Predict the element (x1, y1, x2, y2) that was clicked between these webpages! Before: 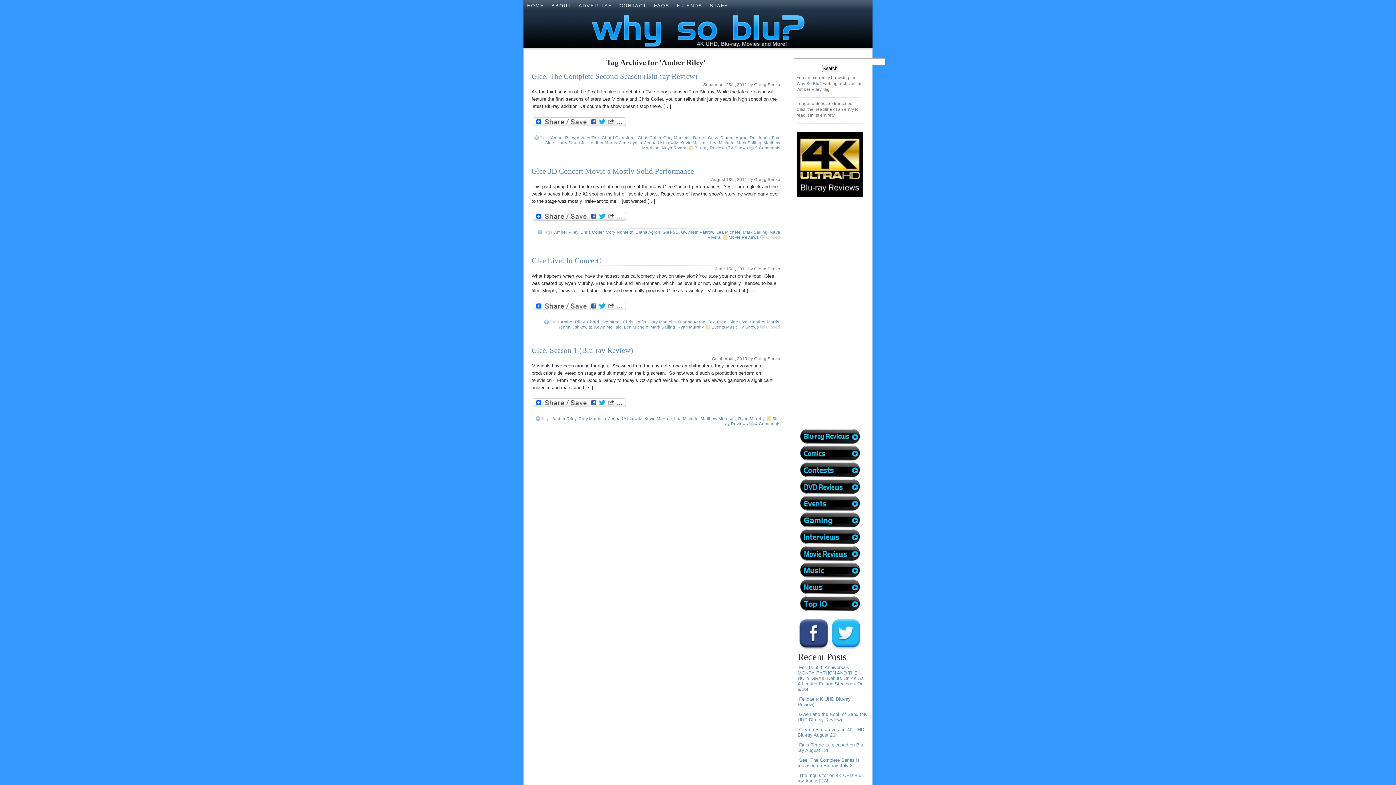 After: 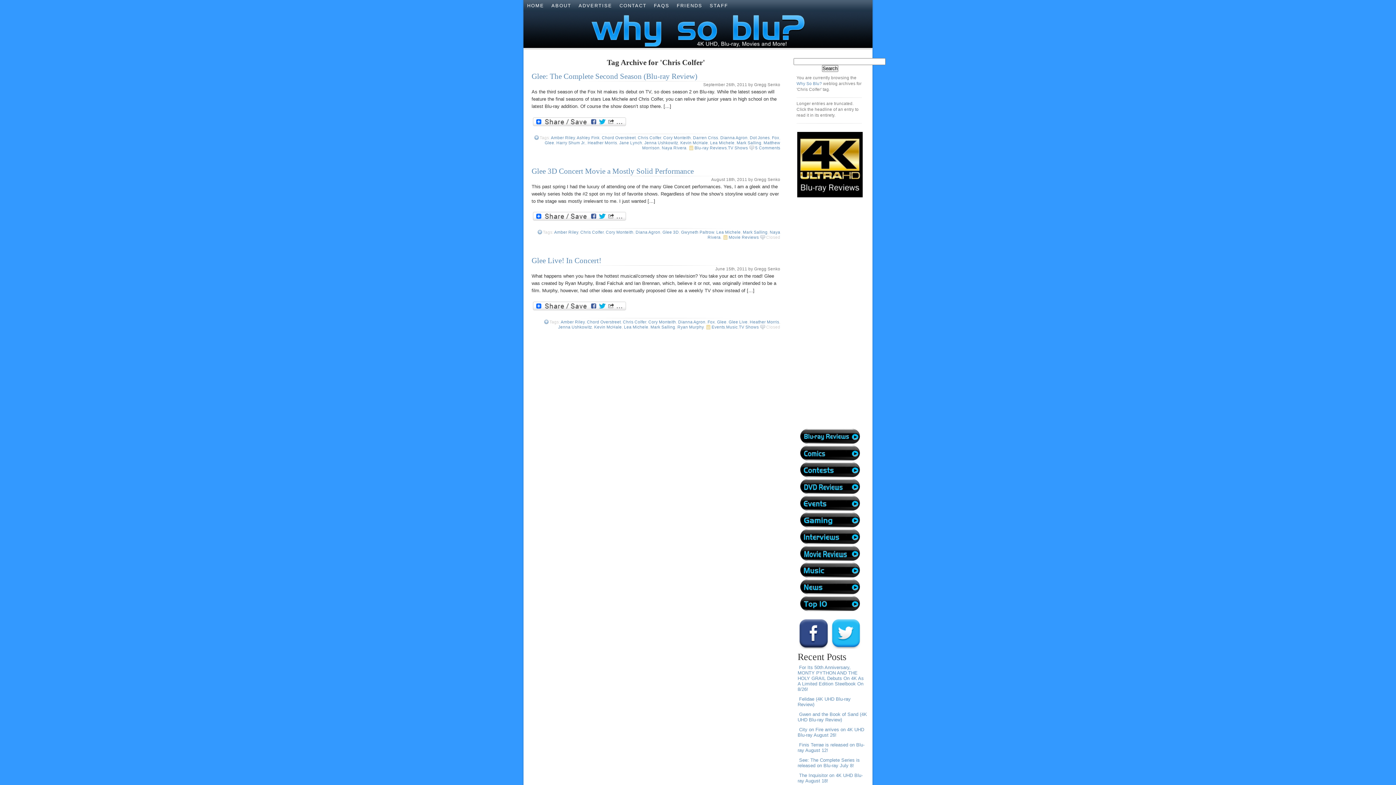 Action: label: Chris Colfer bbox: (623, 319, 646, 324)